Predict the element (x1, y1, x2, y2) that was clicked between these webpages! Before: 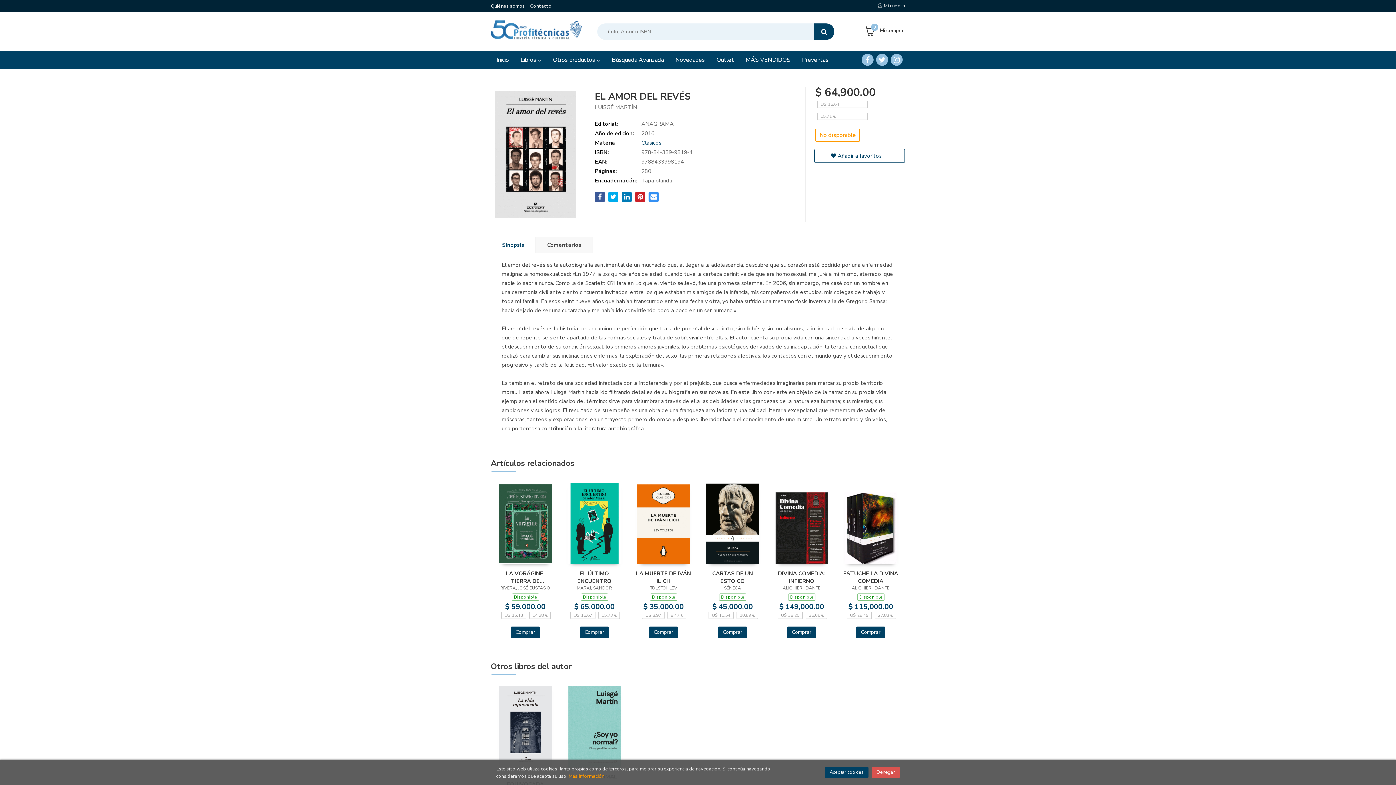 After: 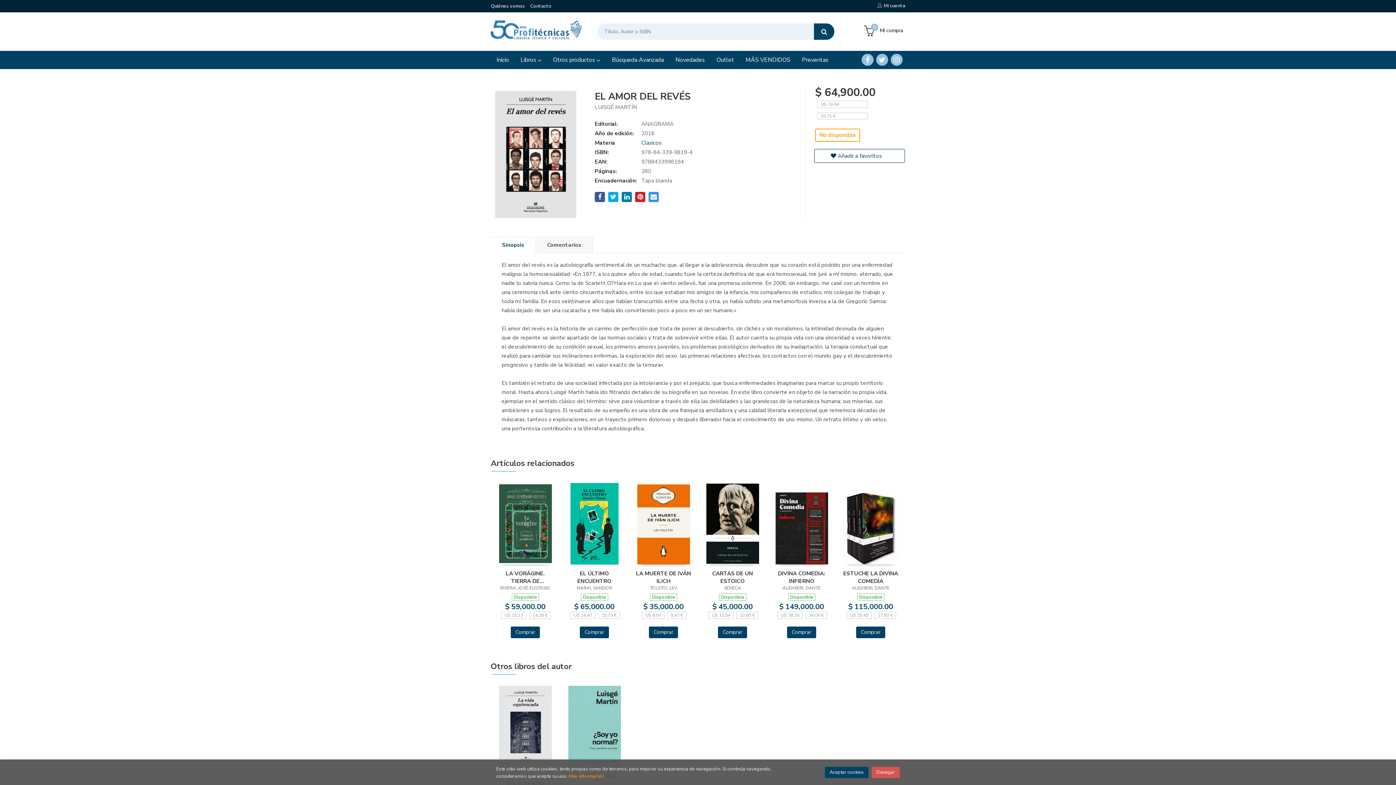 Action: bbox: (649, 626, 678, 638) label: Comprar